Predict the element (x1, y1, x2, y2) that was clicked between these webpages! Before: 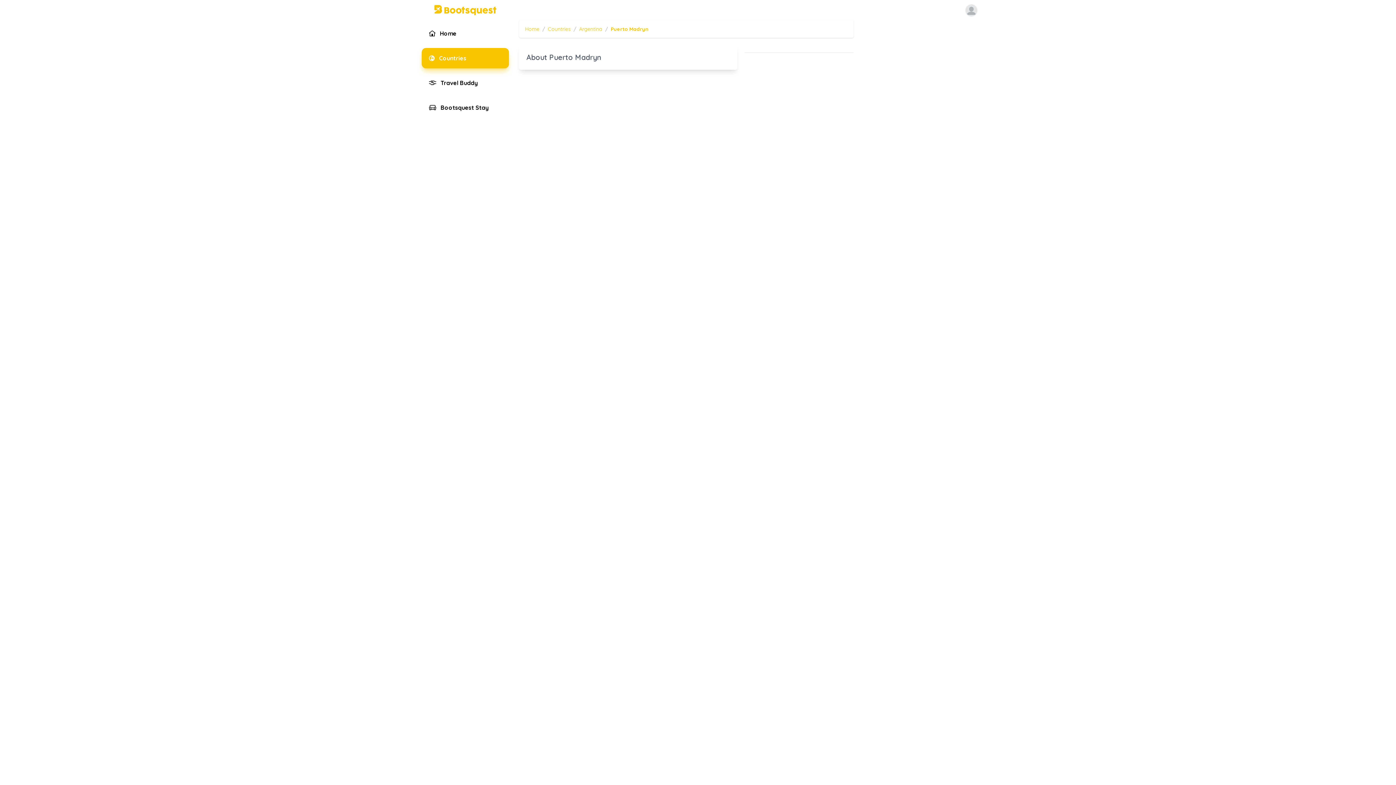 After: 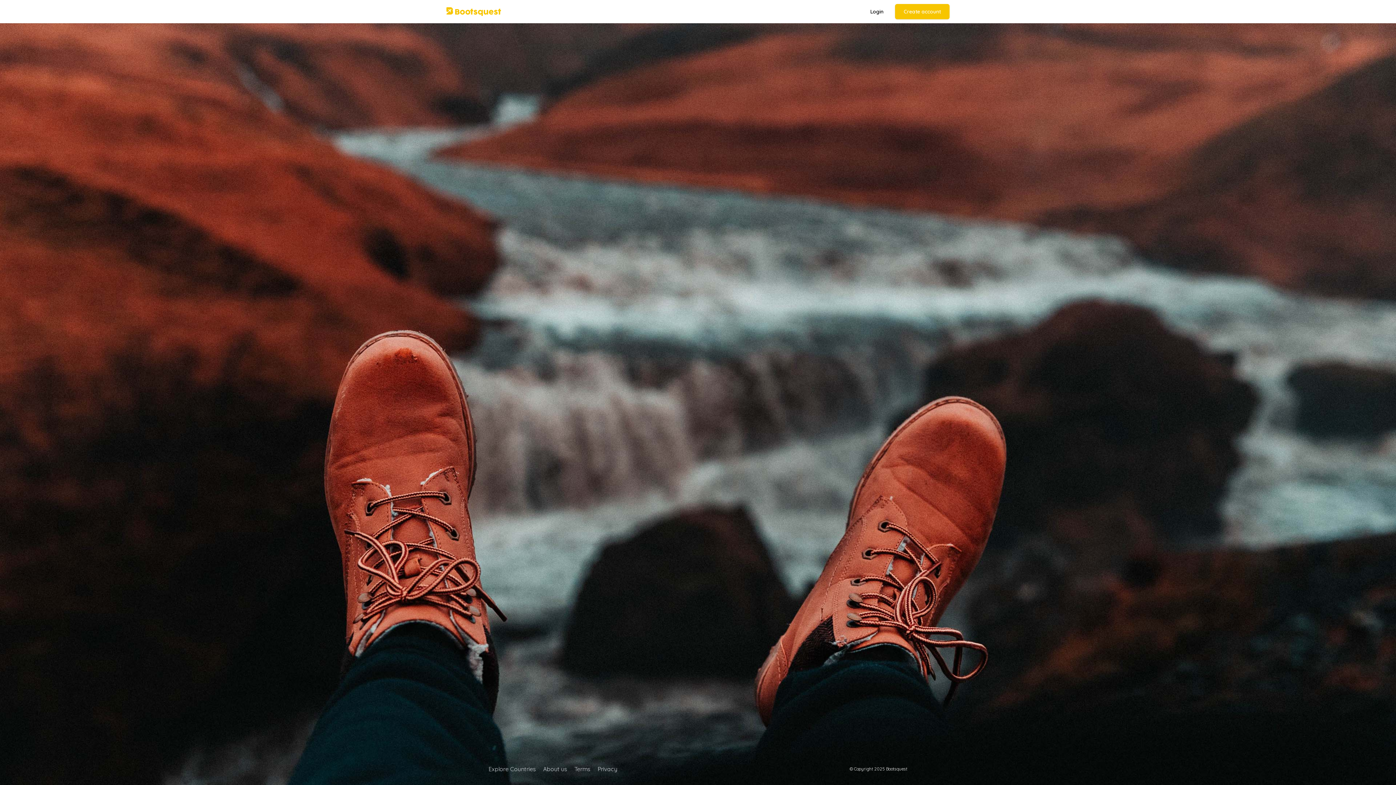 Action: bbox: (421, 97, 509, 117) label:  Bootsquest Stay